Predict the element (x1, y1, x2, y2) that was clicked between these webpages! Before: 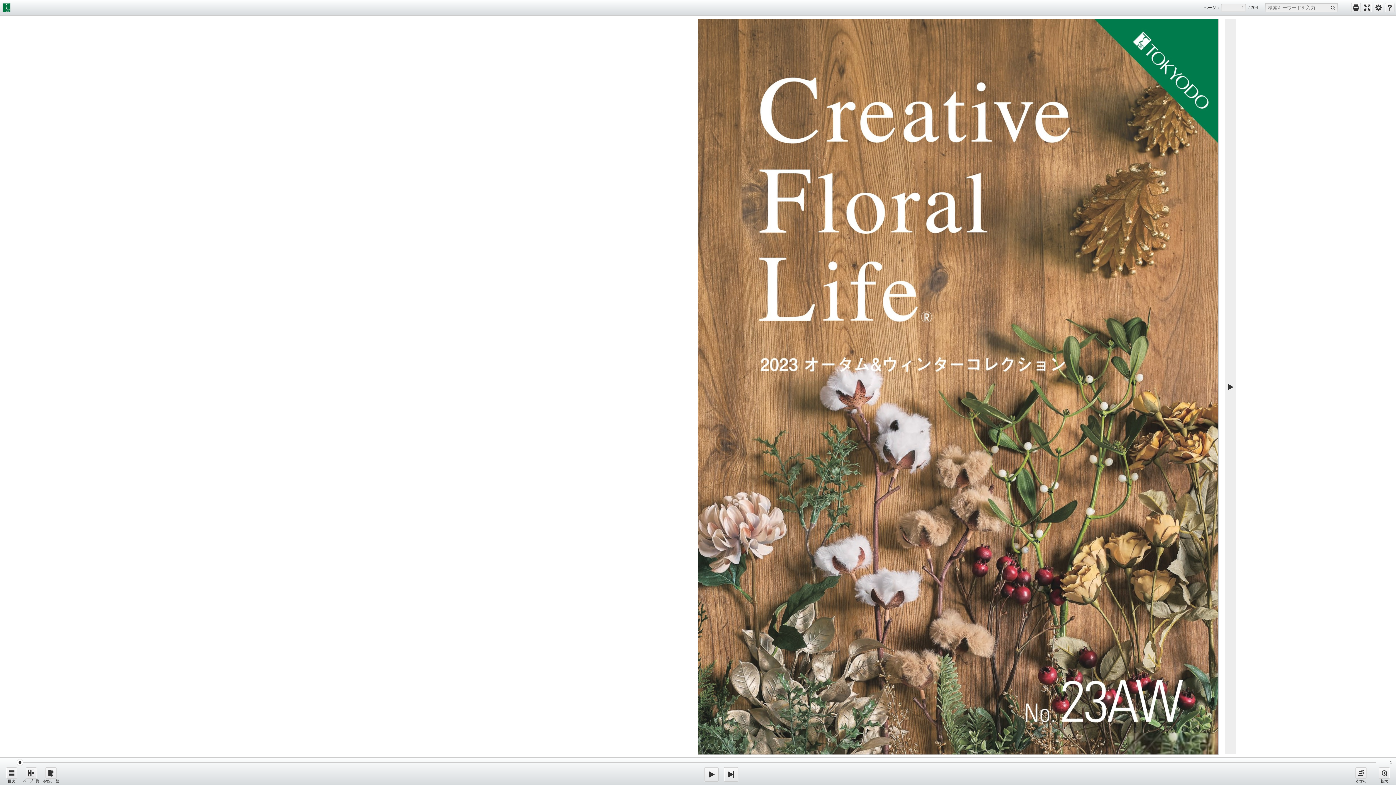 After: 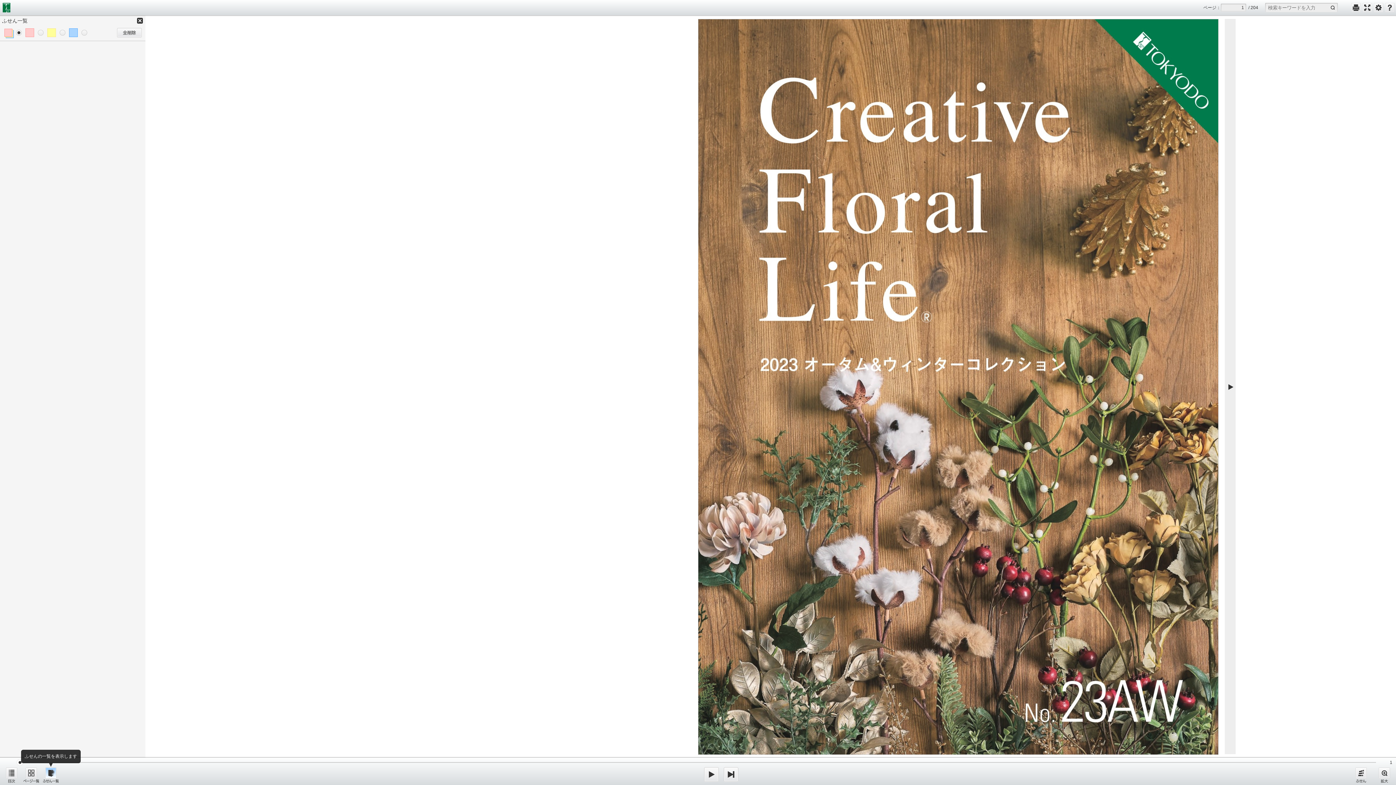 Action: label: fusenlist bbox: (42, 767, 58, 783)